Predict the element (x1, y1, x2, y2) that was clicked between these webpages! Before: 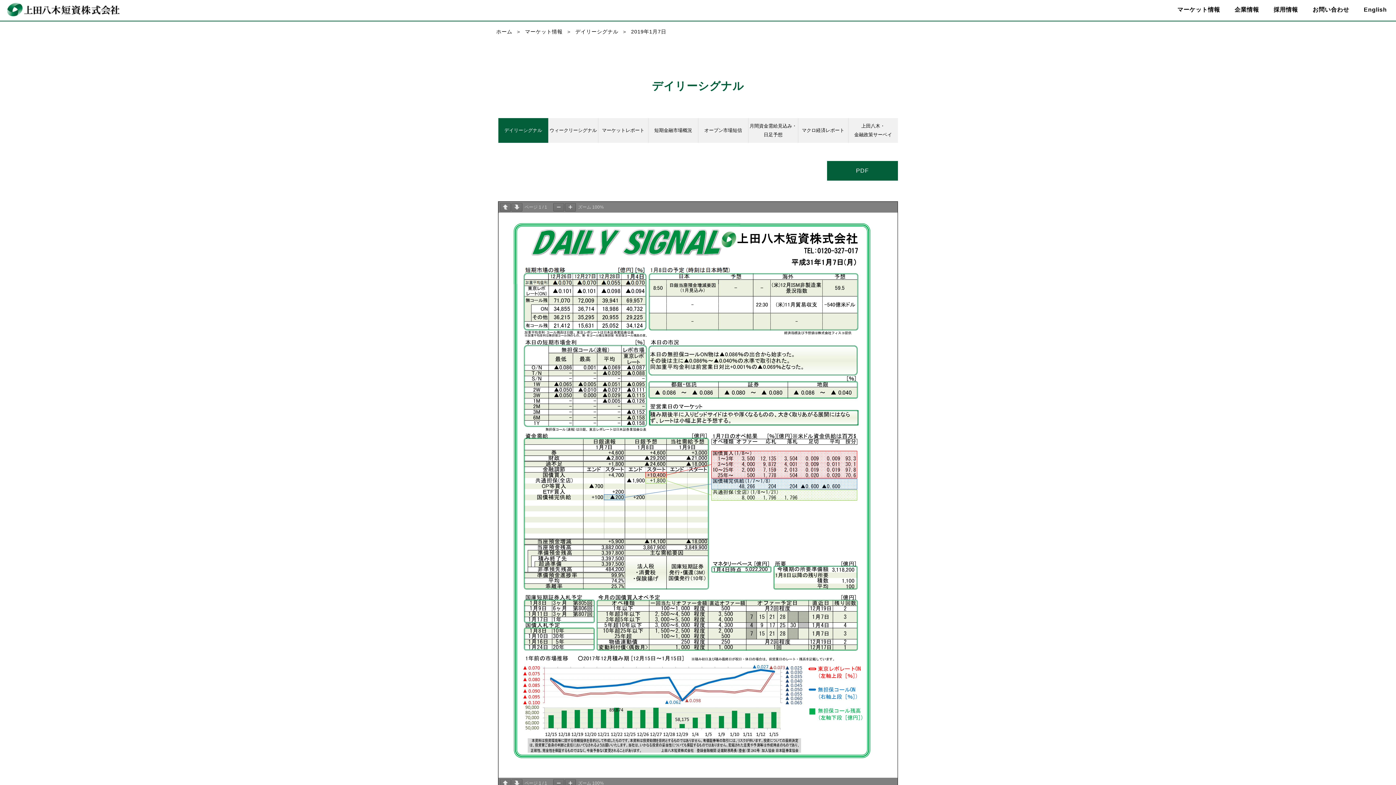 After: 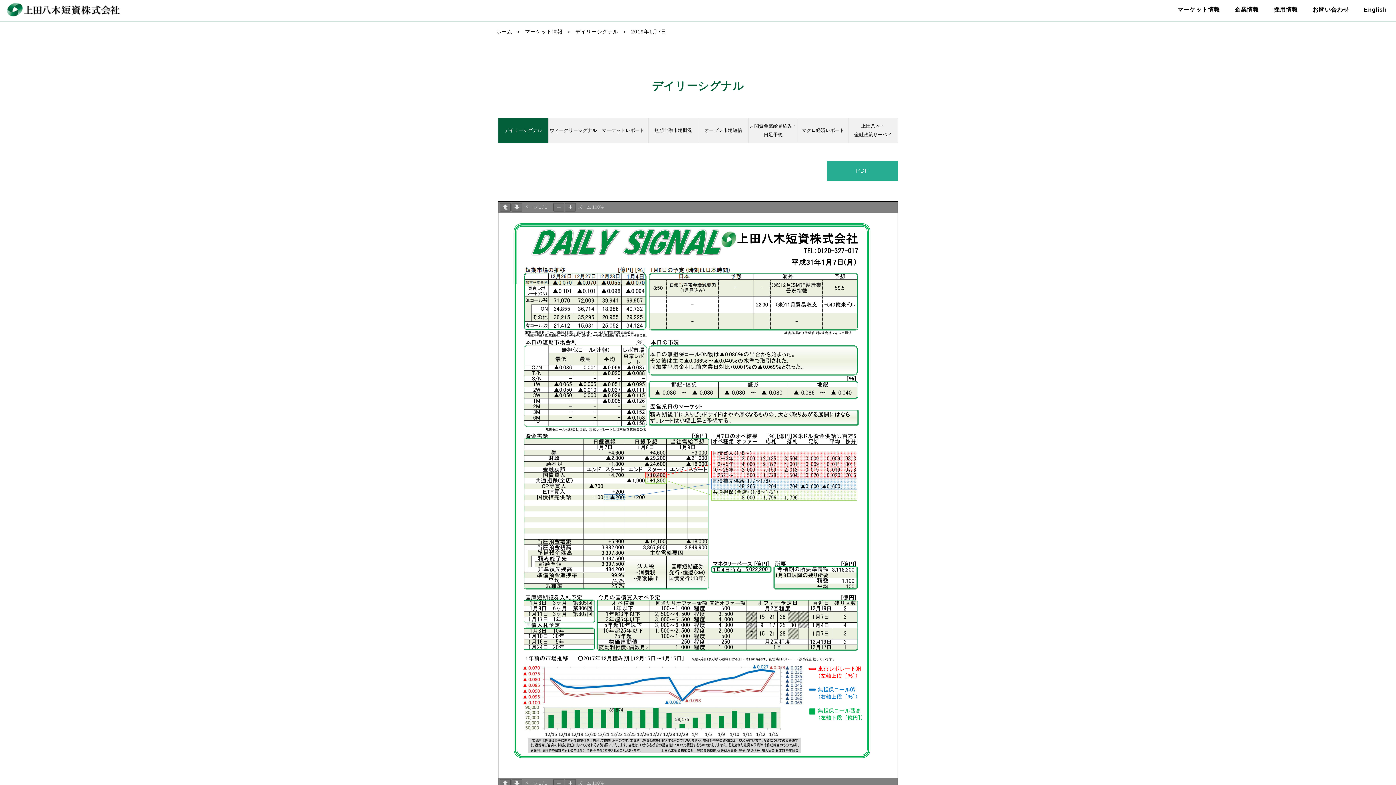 Action: label: PDF bbox: (827, 161, 898, 180)